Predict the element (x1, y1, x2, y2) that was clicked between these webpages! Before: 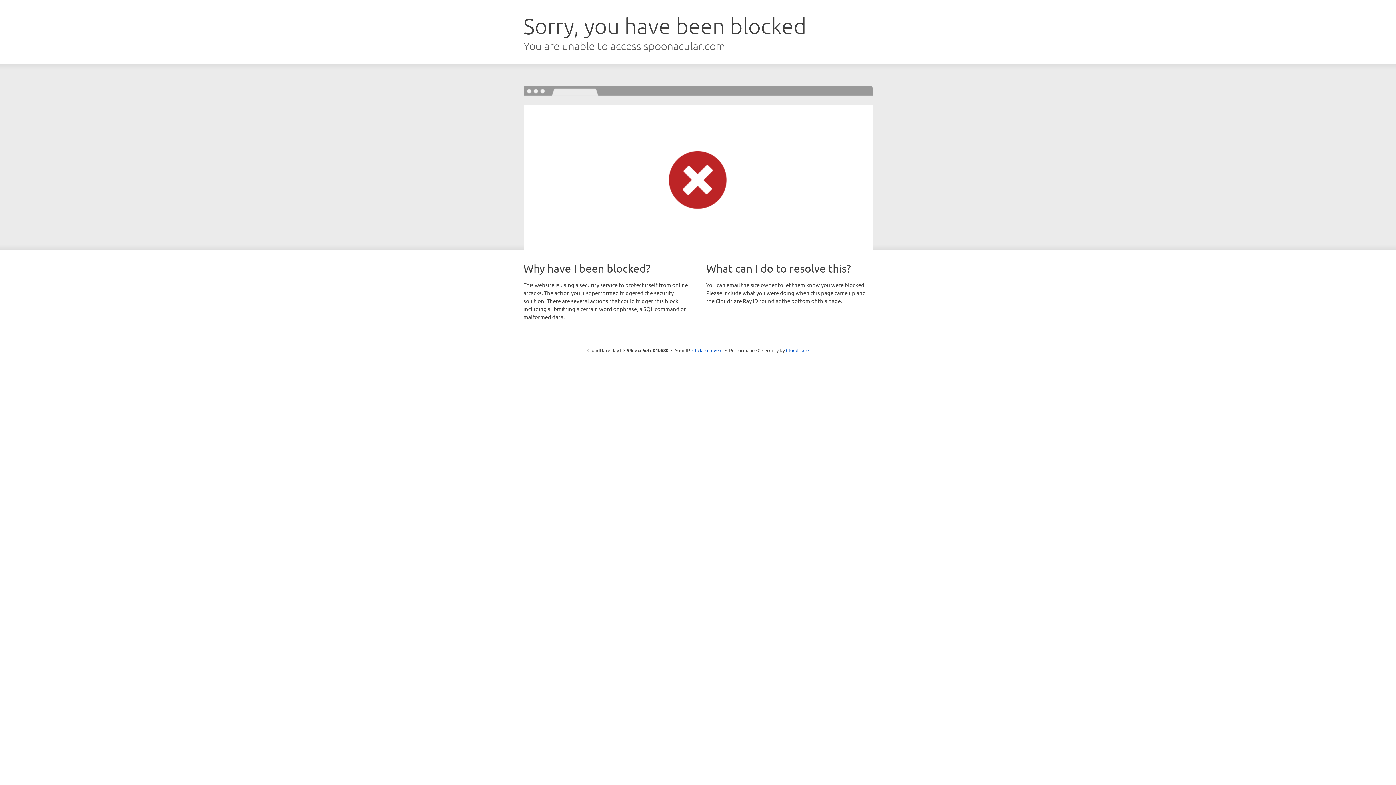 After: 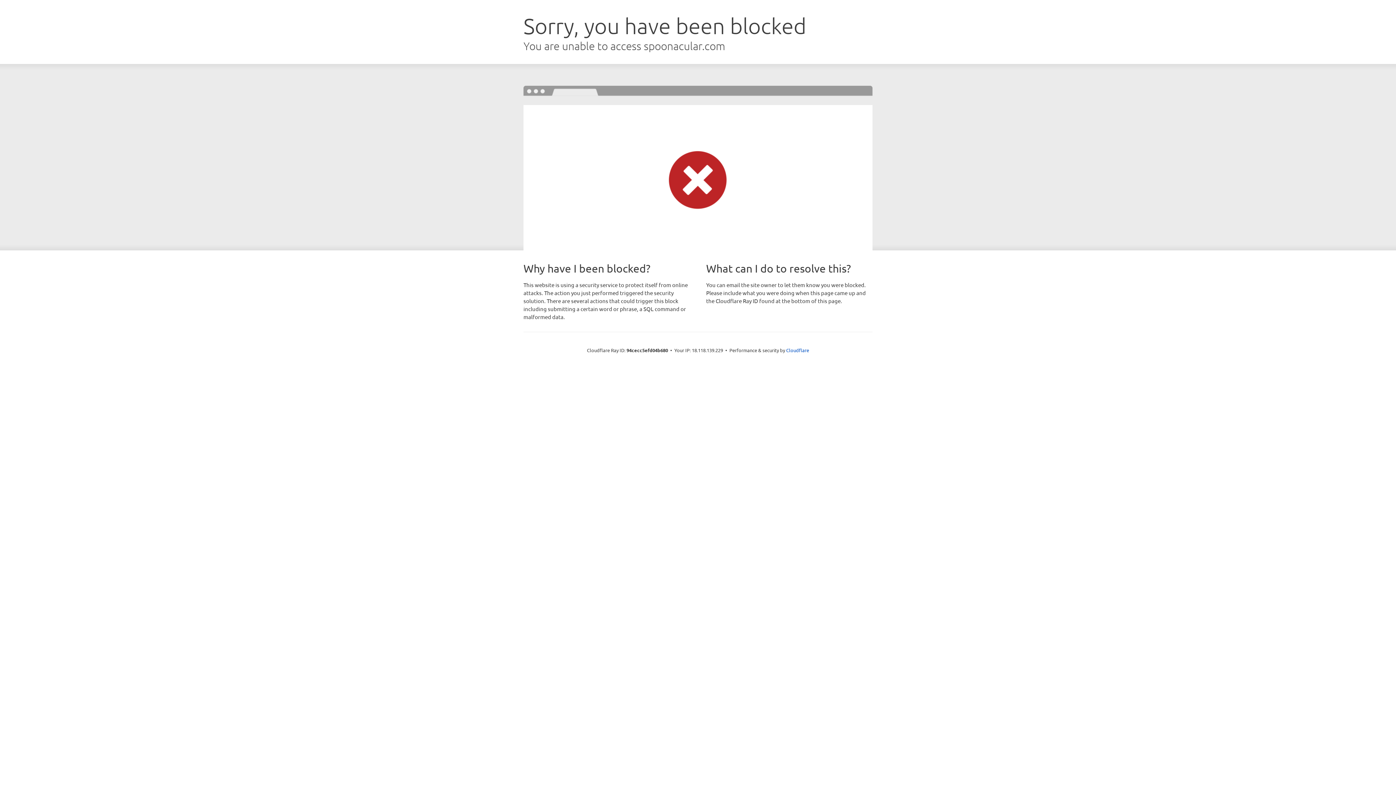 Action: label: Click to reveal bbox: (692, 346, 722, 353)